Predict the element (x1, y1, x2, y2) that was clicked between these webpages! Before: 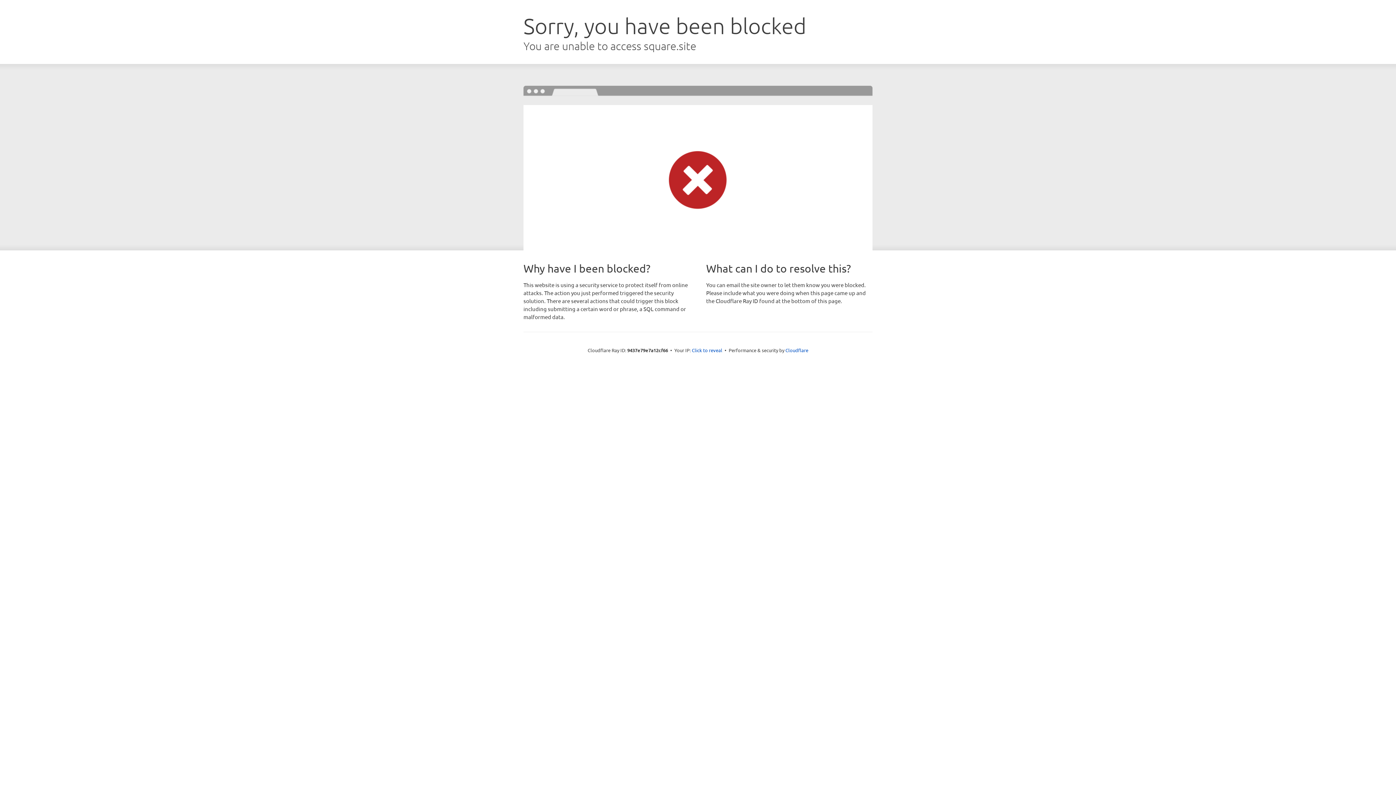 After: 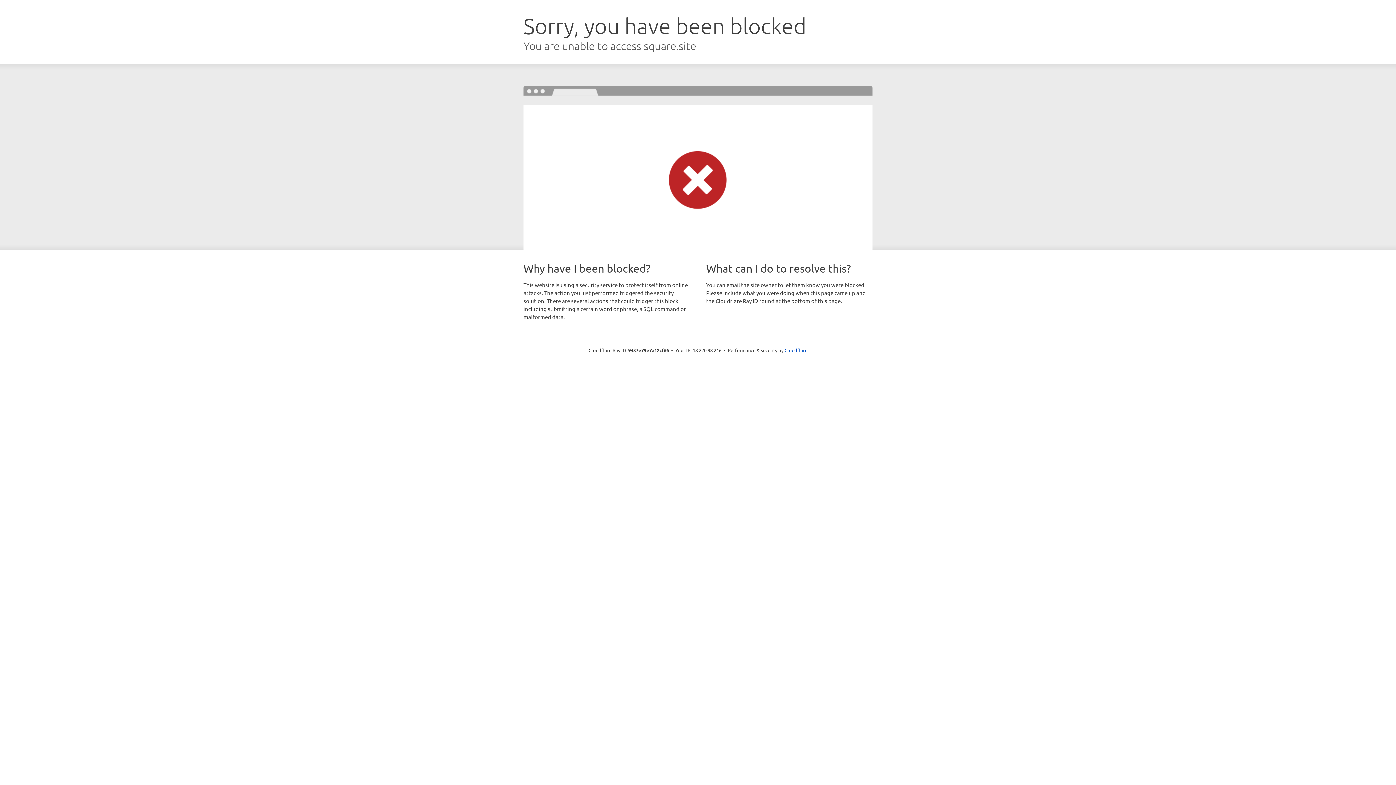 Action: bbox: (692, 346, 722, 353) label: Click to reveal